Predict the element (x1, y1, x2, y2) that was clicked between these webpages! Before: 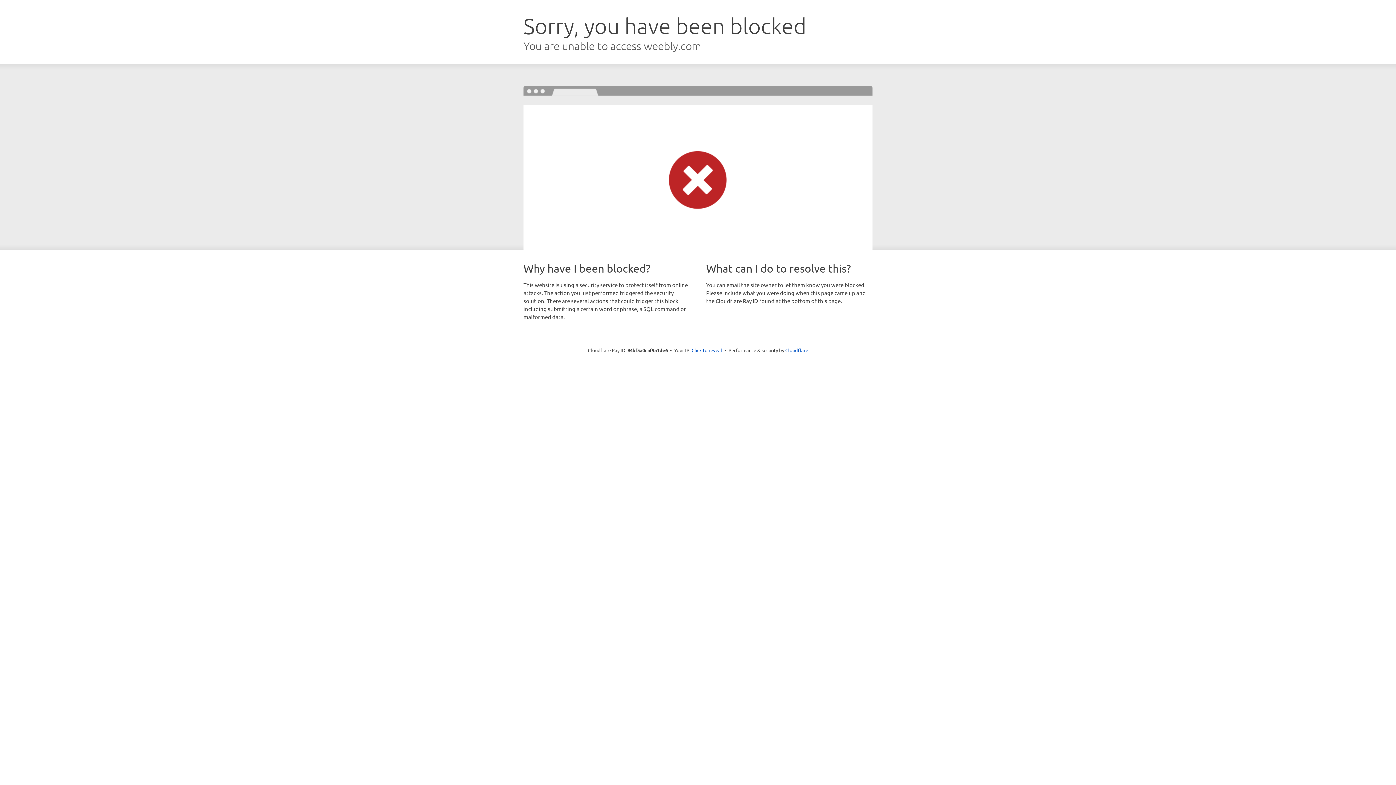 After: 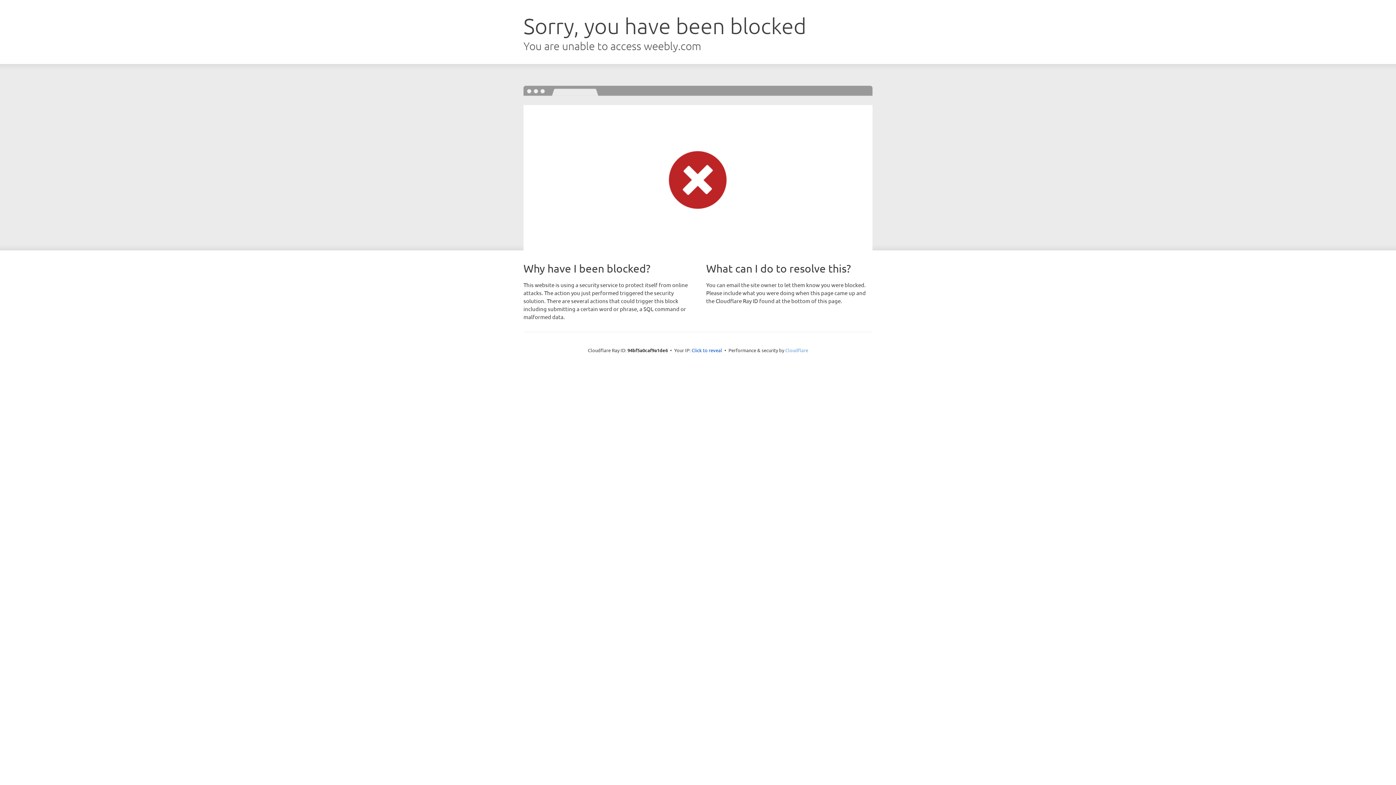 Action: label: Cloudflare bbox: (785, 347, 808, 353)